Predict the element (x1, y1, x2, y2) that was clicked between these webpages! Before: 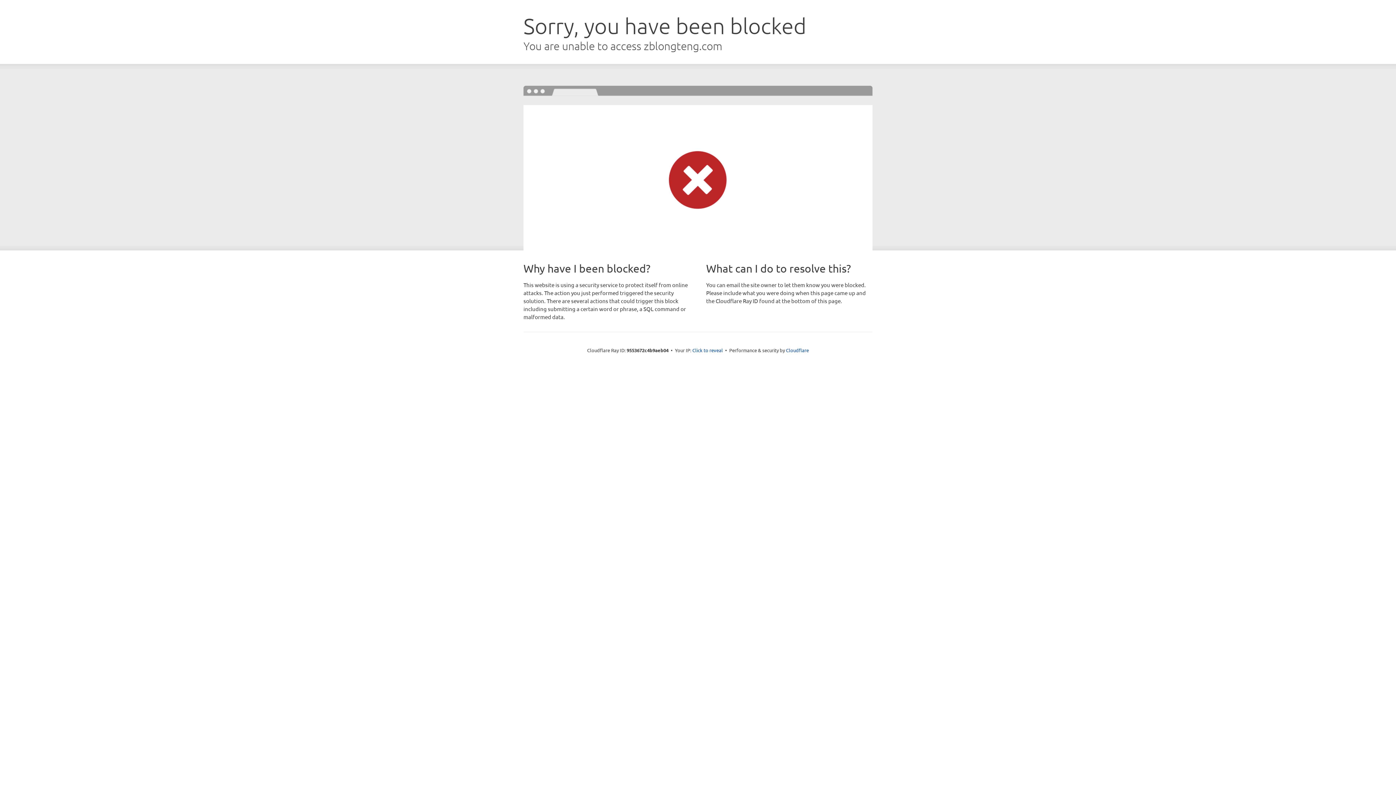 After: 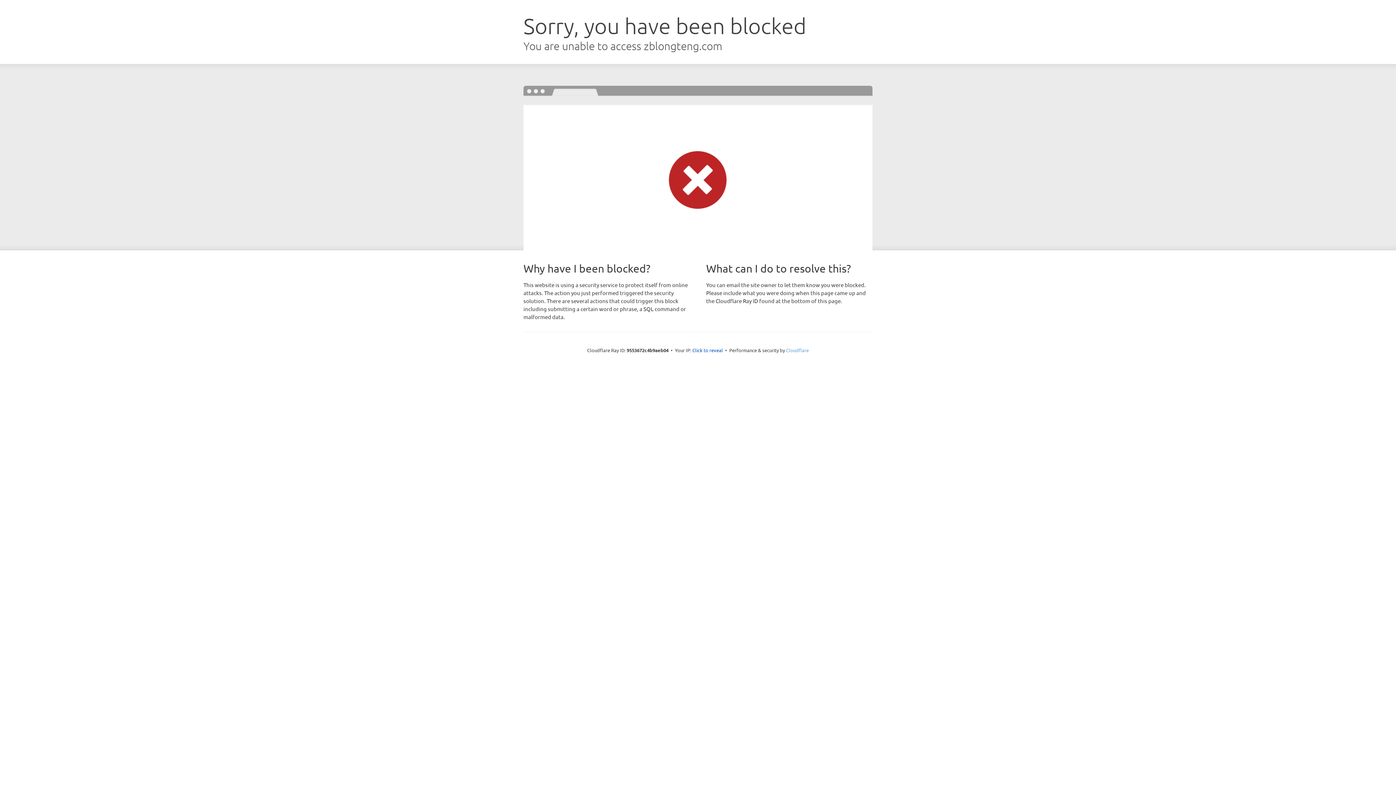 Action: bbox: (786, 347, 809, 353) label: Cloudflare